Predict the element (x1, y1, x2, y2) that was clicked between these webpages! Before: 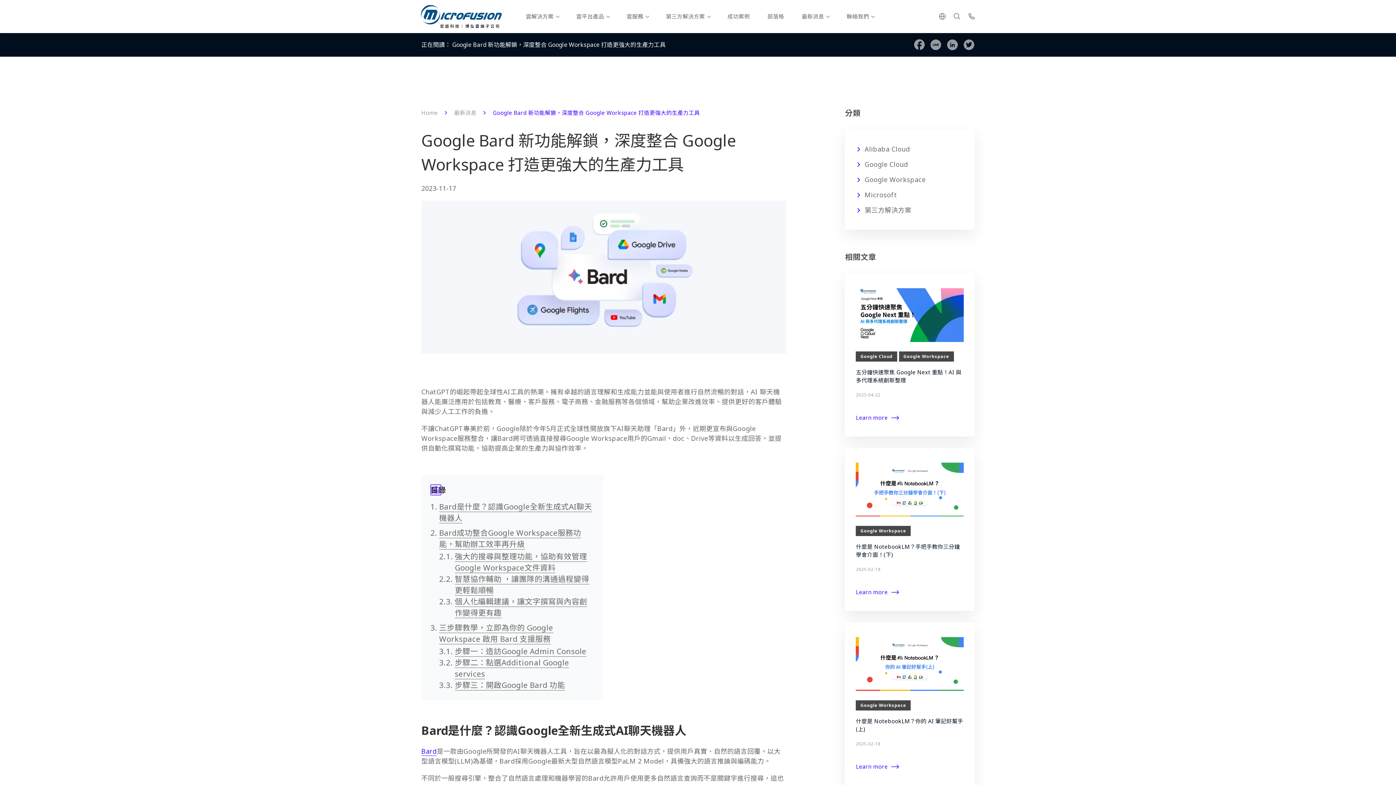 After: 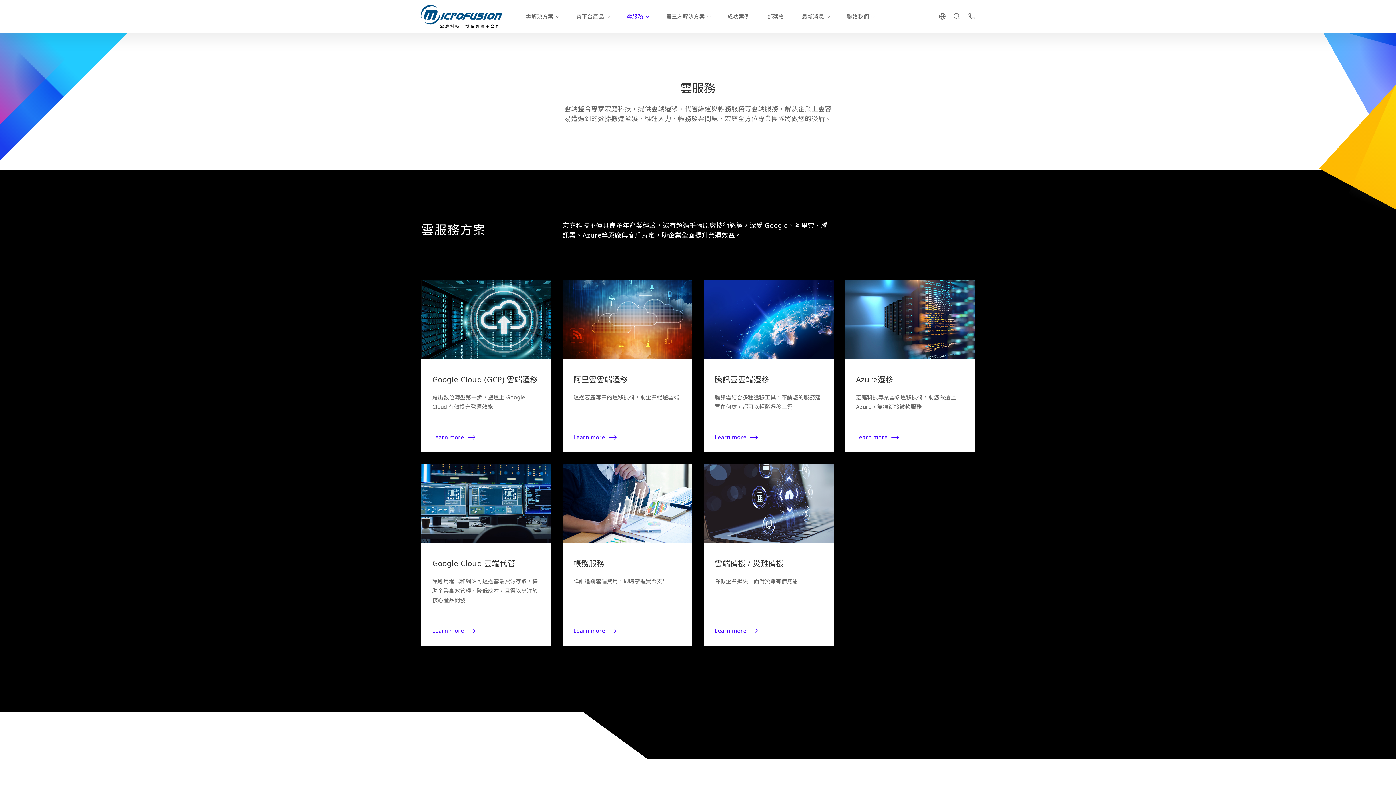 Action: label: 雲服務 bbox: (621, 4, 645, 28)